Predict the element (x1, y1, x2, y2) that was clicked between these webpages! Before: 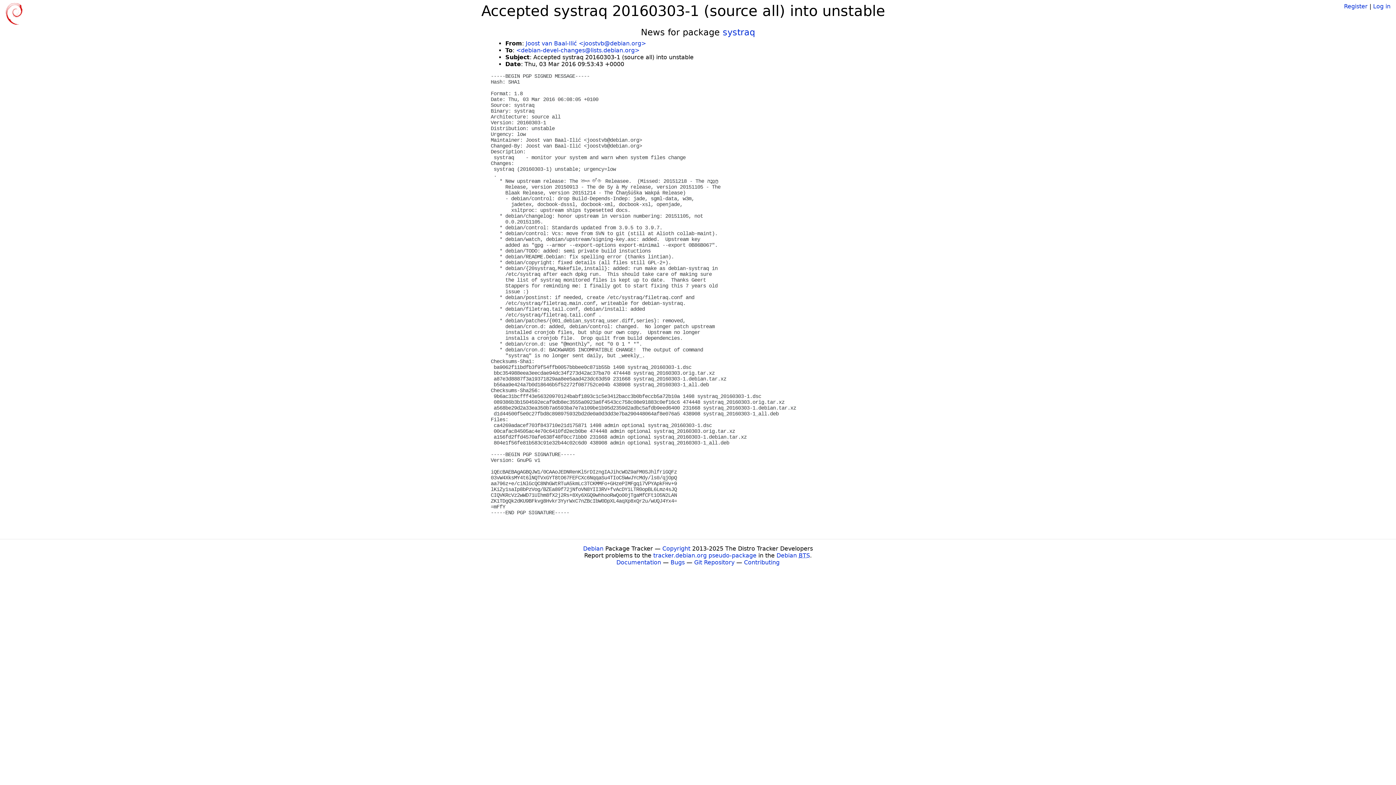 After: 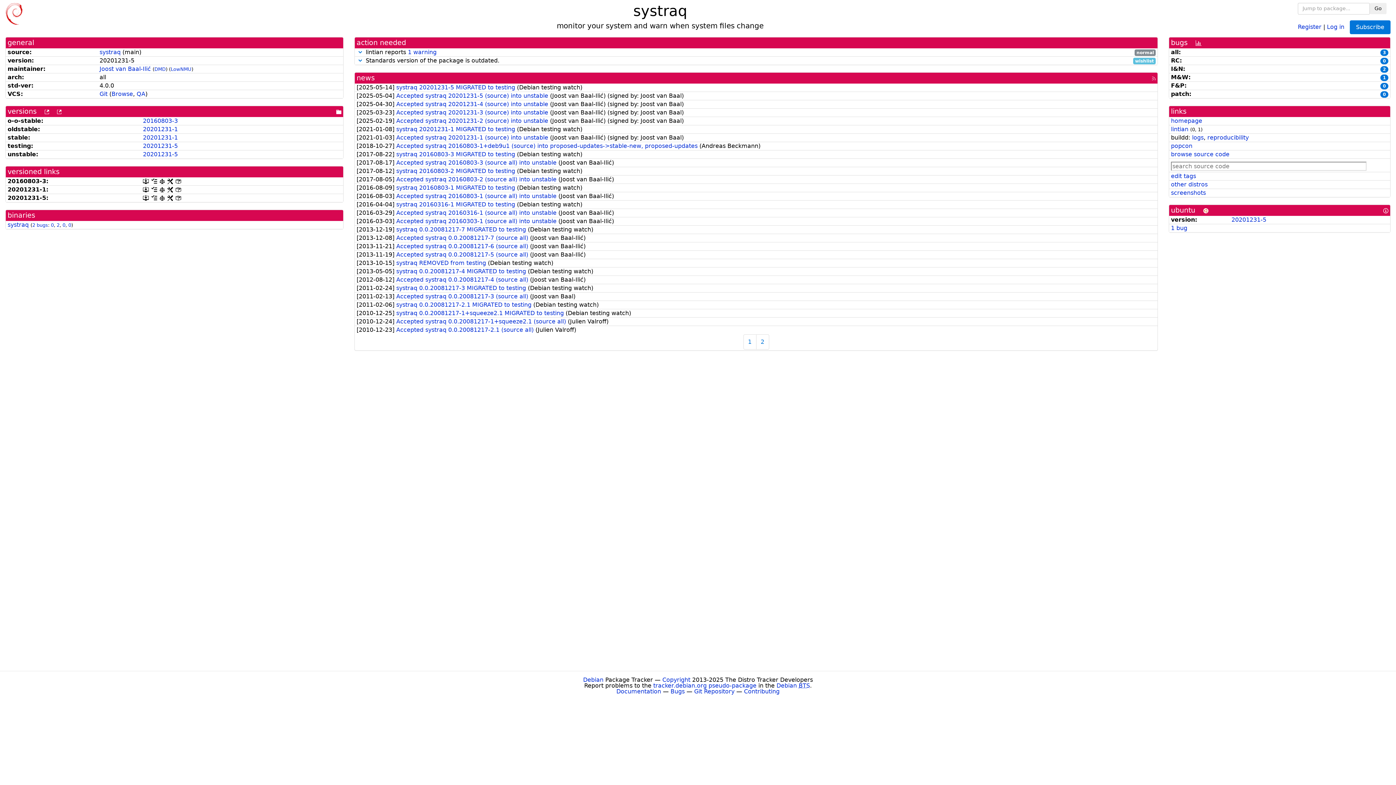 Action: label: systraq bbox: (722, 27, 755, 37)